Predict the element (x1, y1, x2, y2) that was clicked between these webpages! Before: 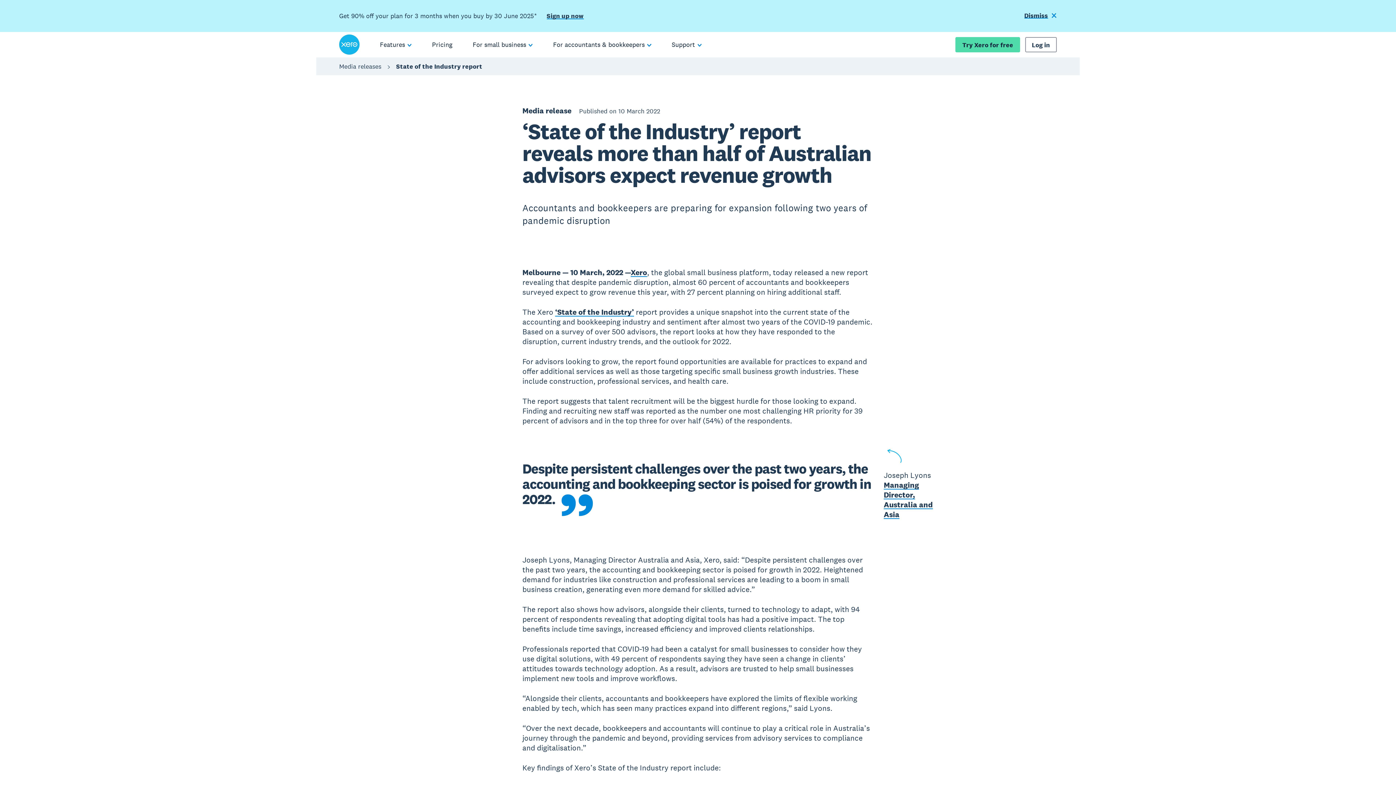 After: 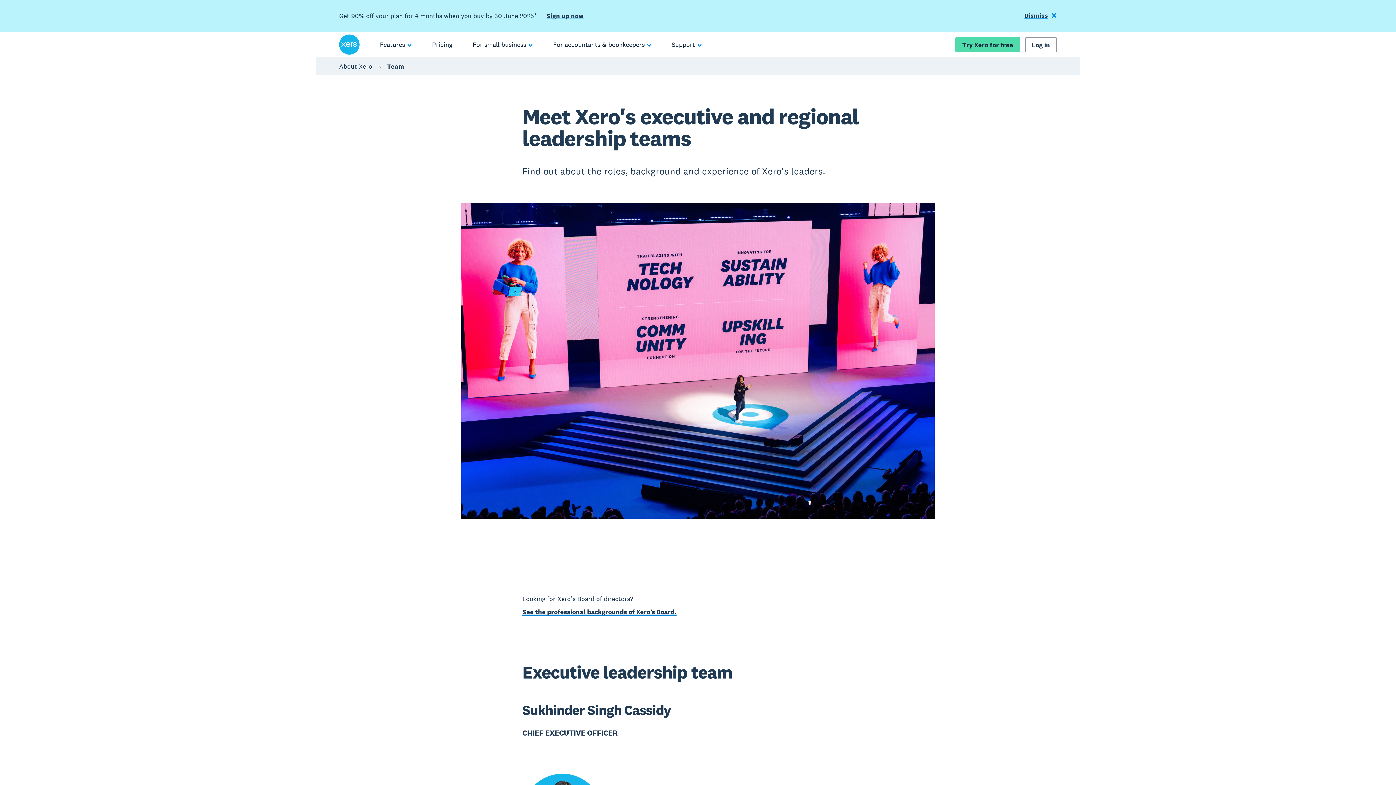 Action: bbox: (884, 480, 933, 519) label: Managing Director, Australia and Asia